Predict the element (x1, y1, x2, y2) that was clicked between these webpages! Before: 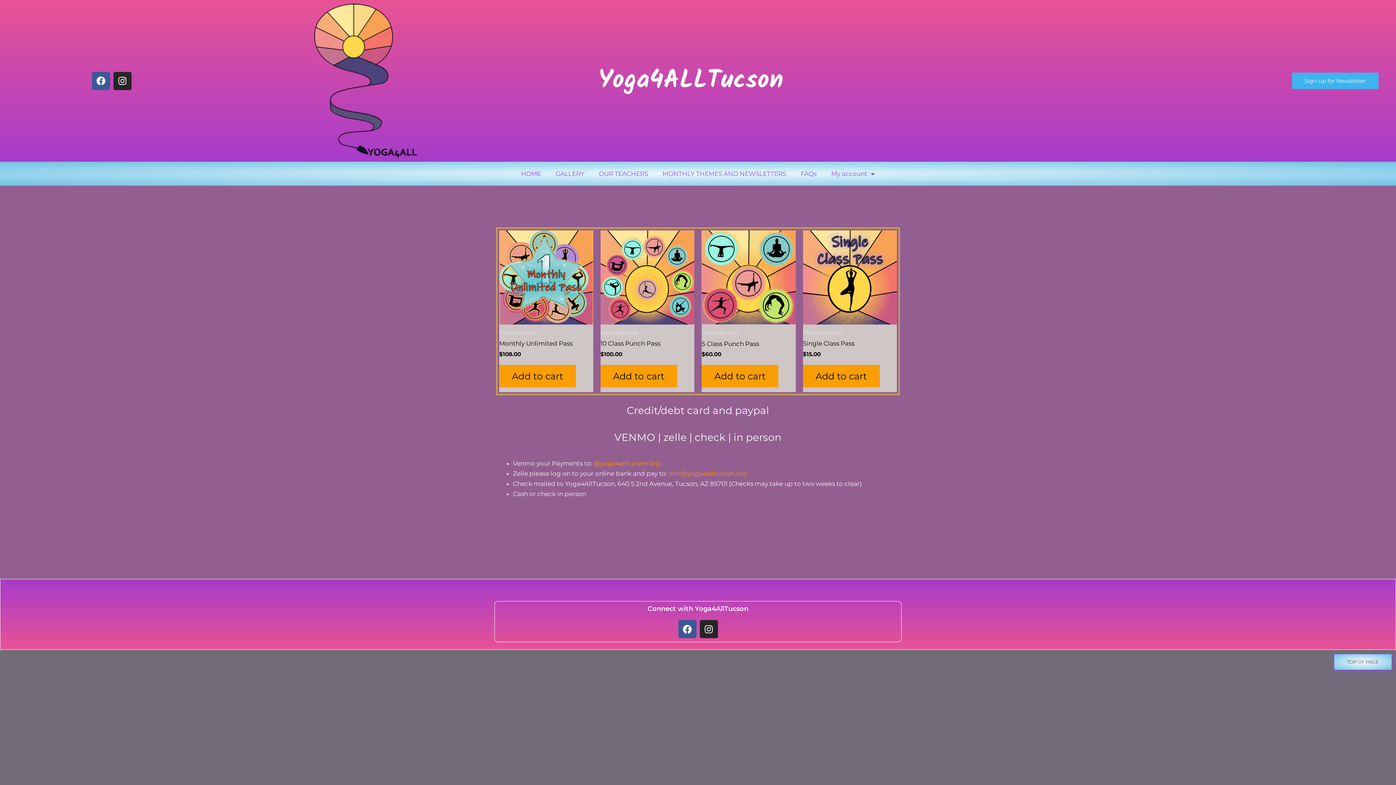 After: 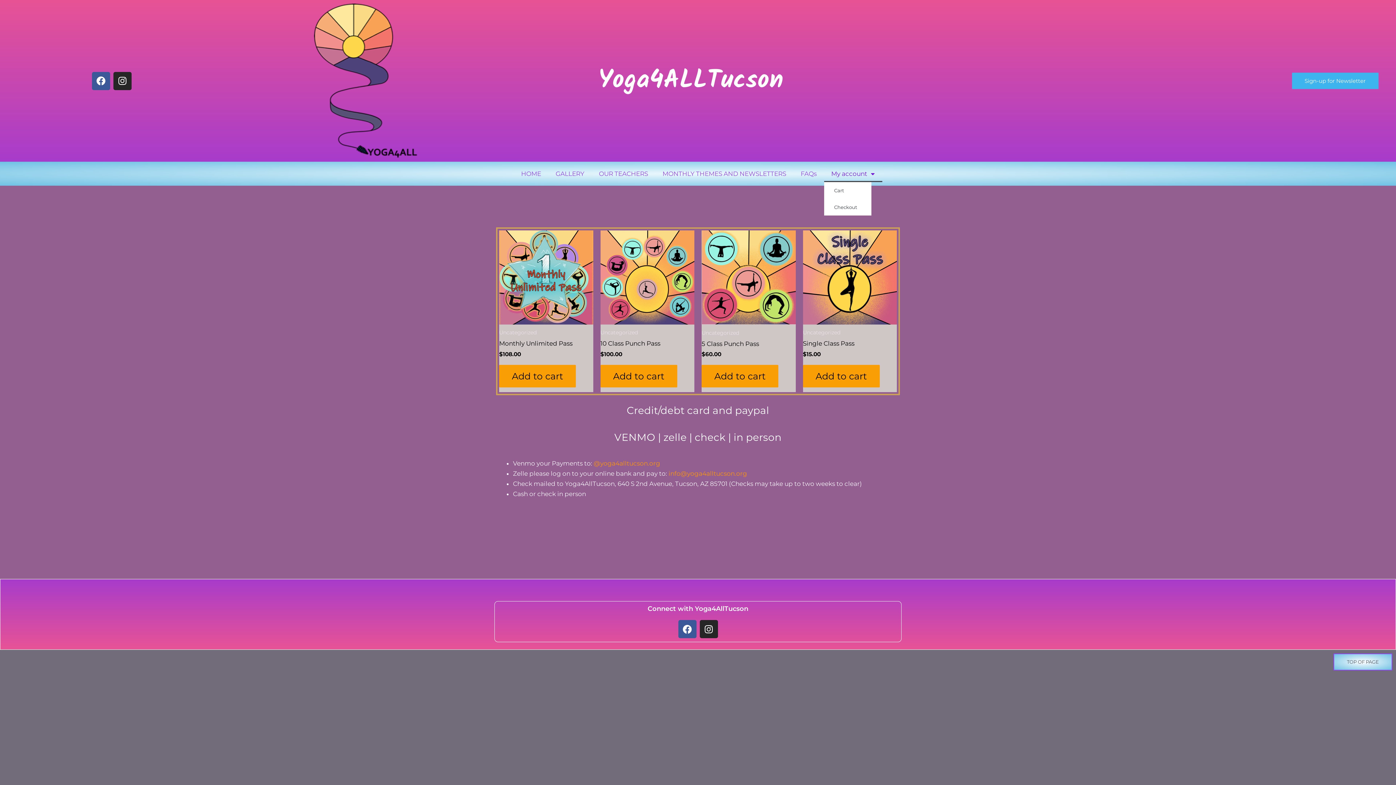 Action: bbox: (824, 165, 882, 182) label: My account